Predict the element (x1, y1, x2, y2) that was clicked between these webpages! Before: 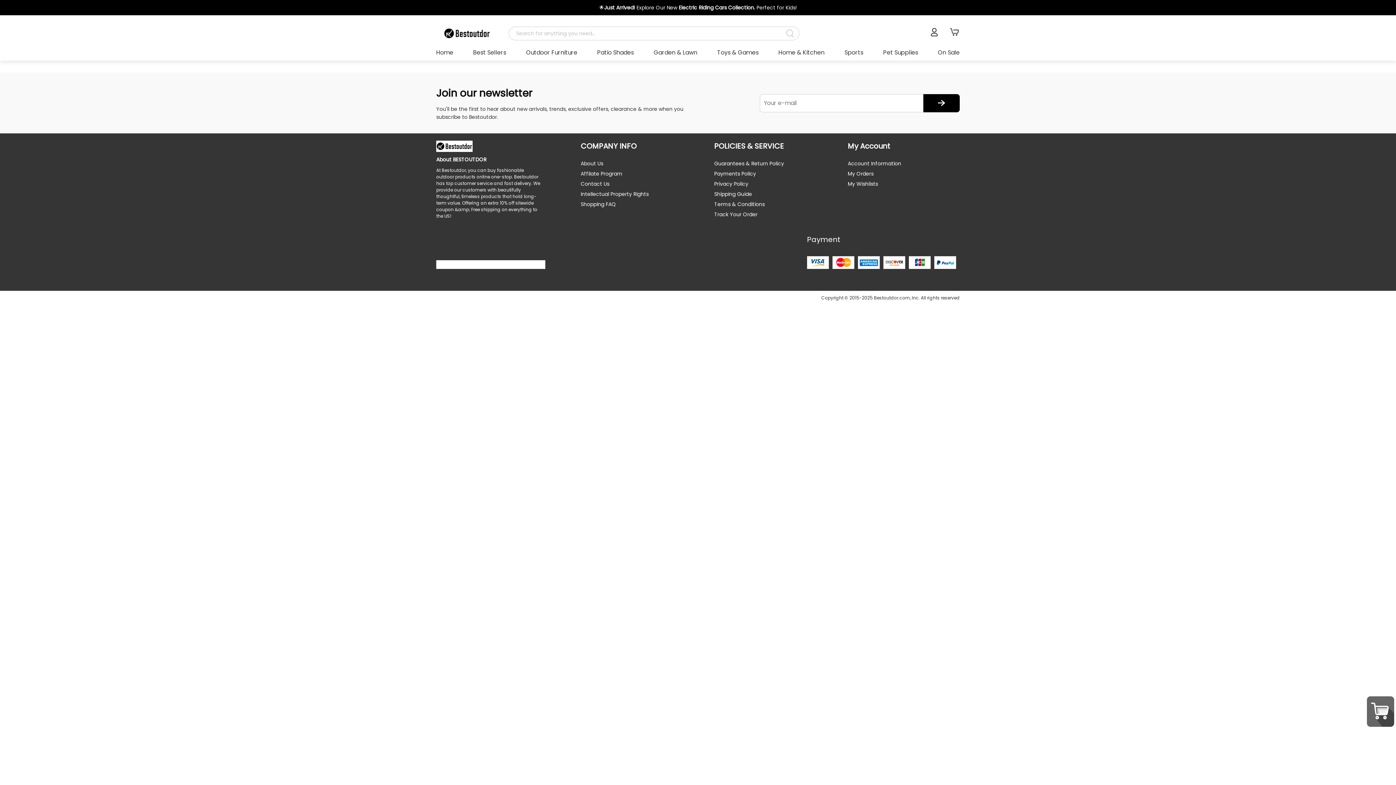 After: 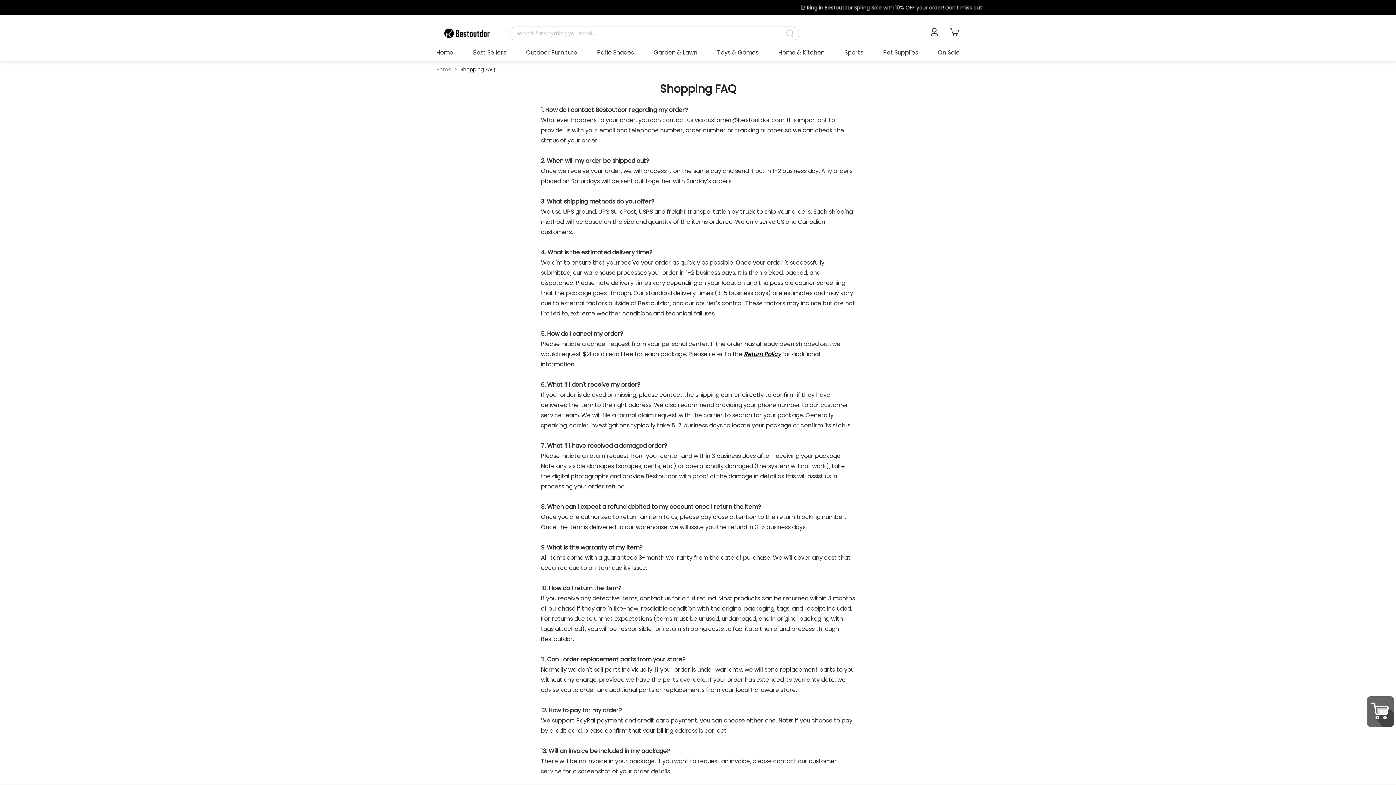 Action: bbox: (580, 200, 685, 208) label: Shopping FAQ